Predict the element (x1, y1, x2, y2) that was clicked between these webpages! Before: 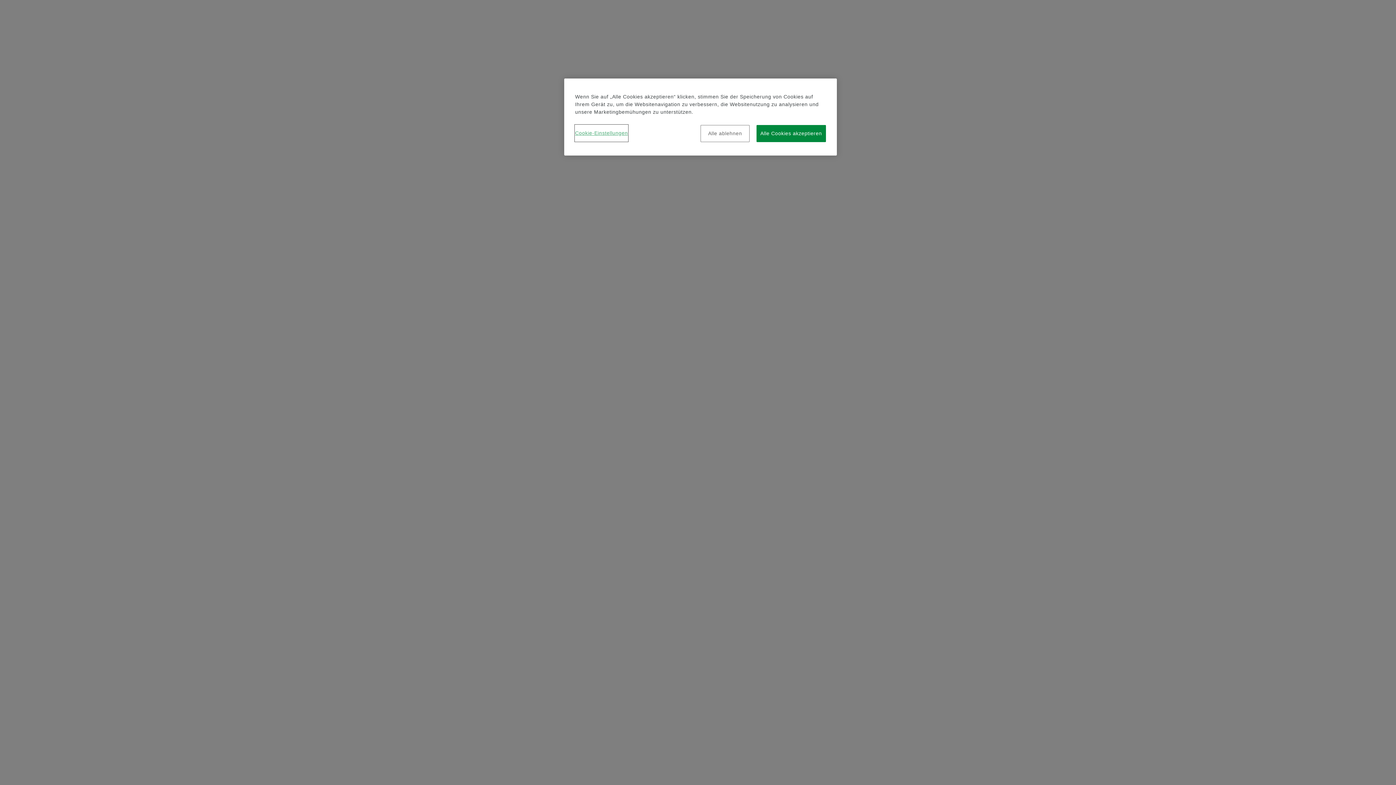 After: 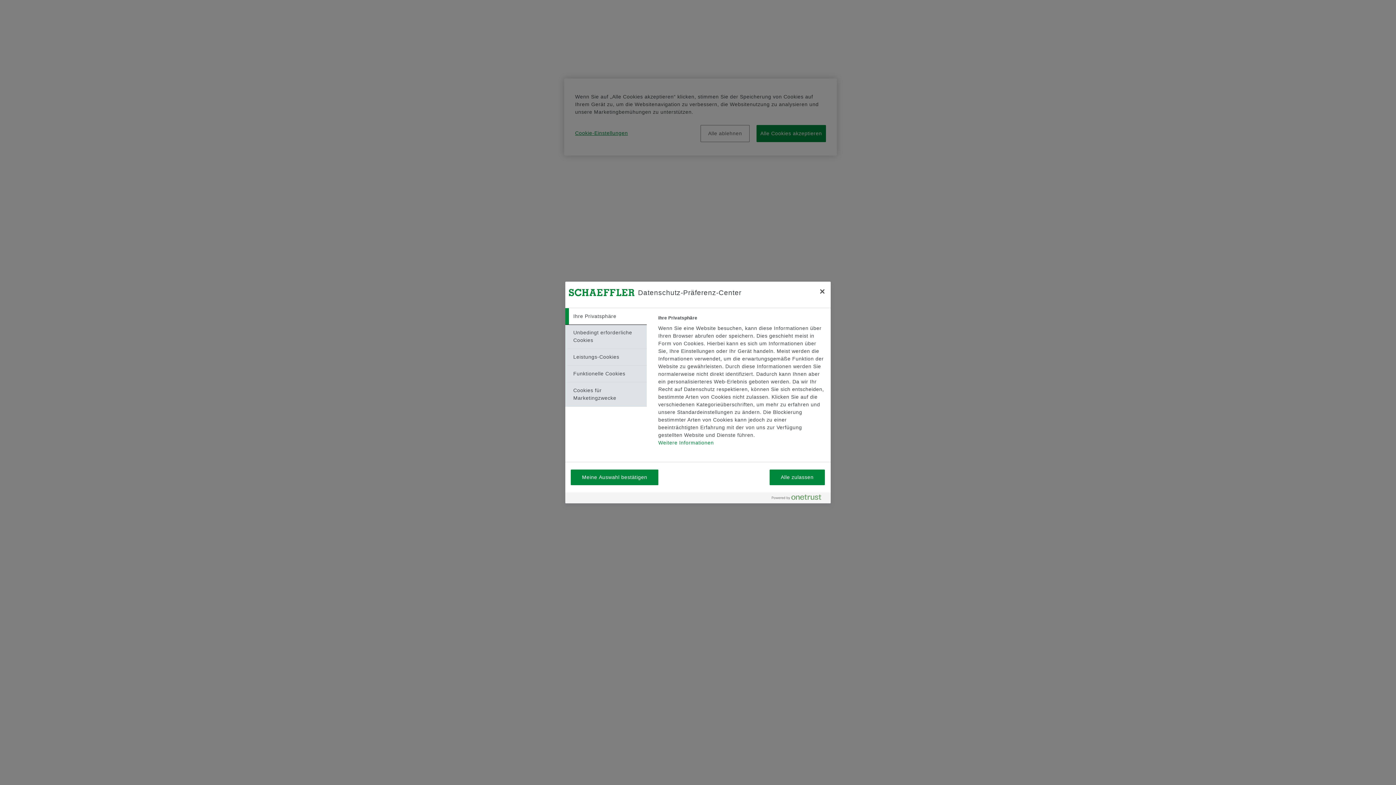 Action: label: Cookie-Einstellungen bbox: (575, 125, 628, 141)